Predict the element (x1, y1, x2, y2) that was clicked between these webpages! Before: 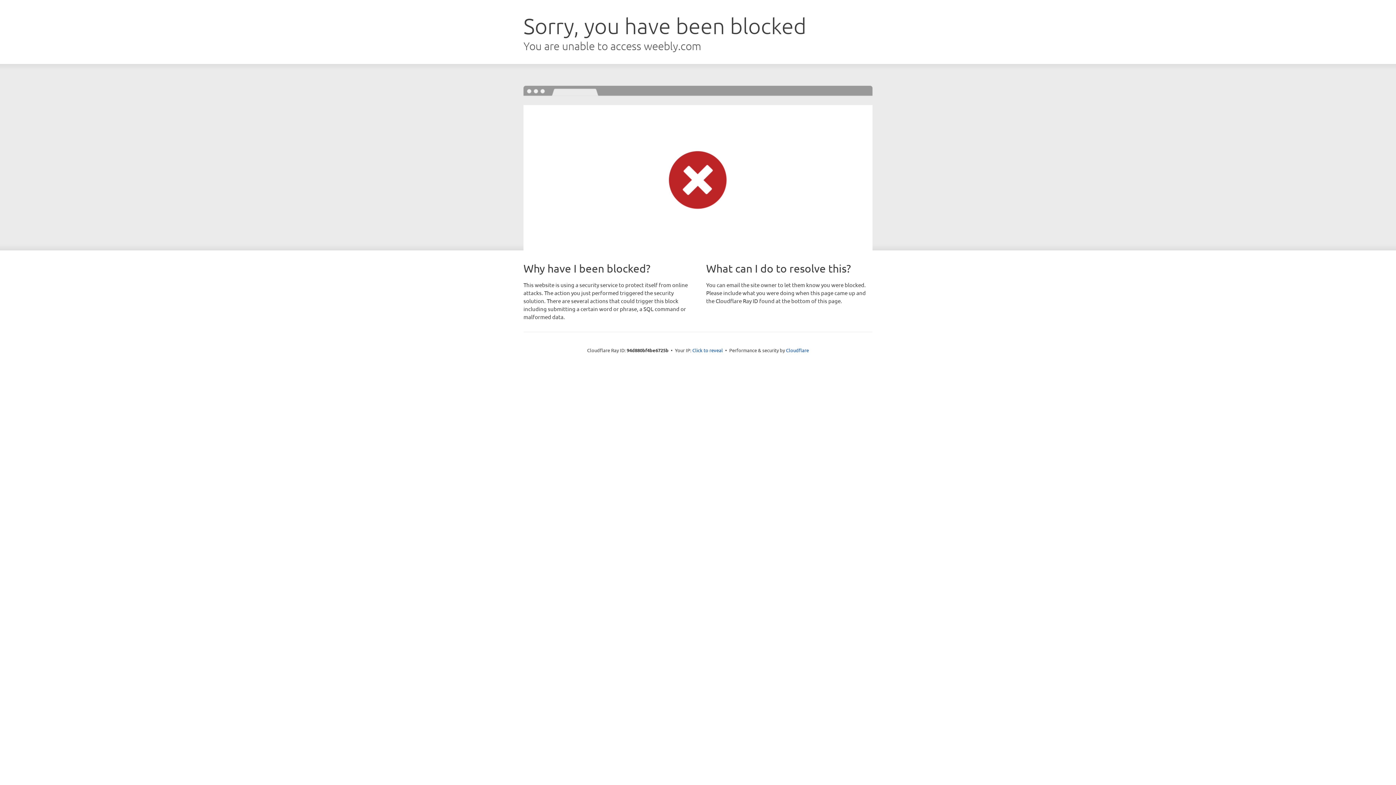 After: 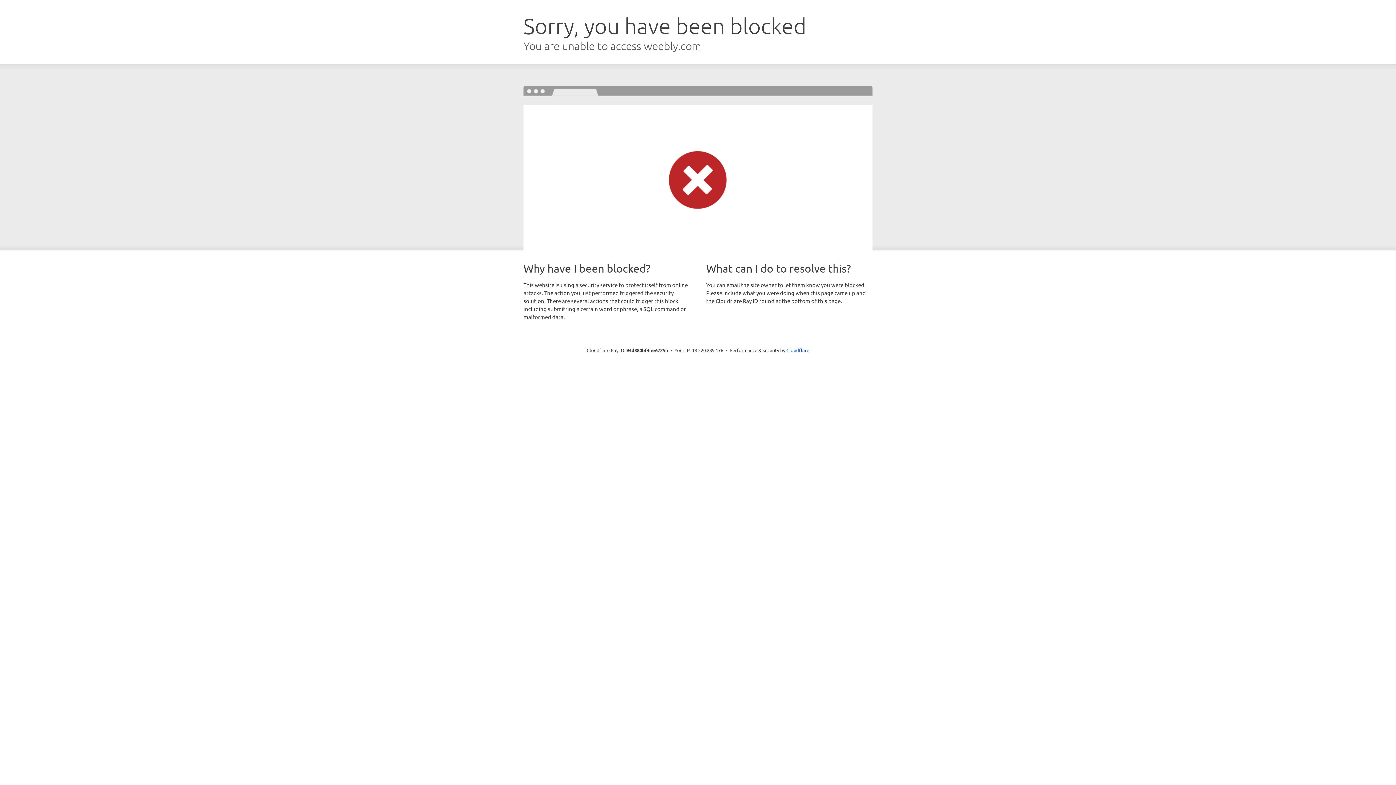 Action: label: Click to reveal bbox: (692, 346, 723, 353)